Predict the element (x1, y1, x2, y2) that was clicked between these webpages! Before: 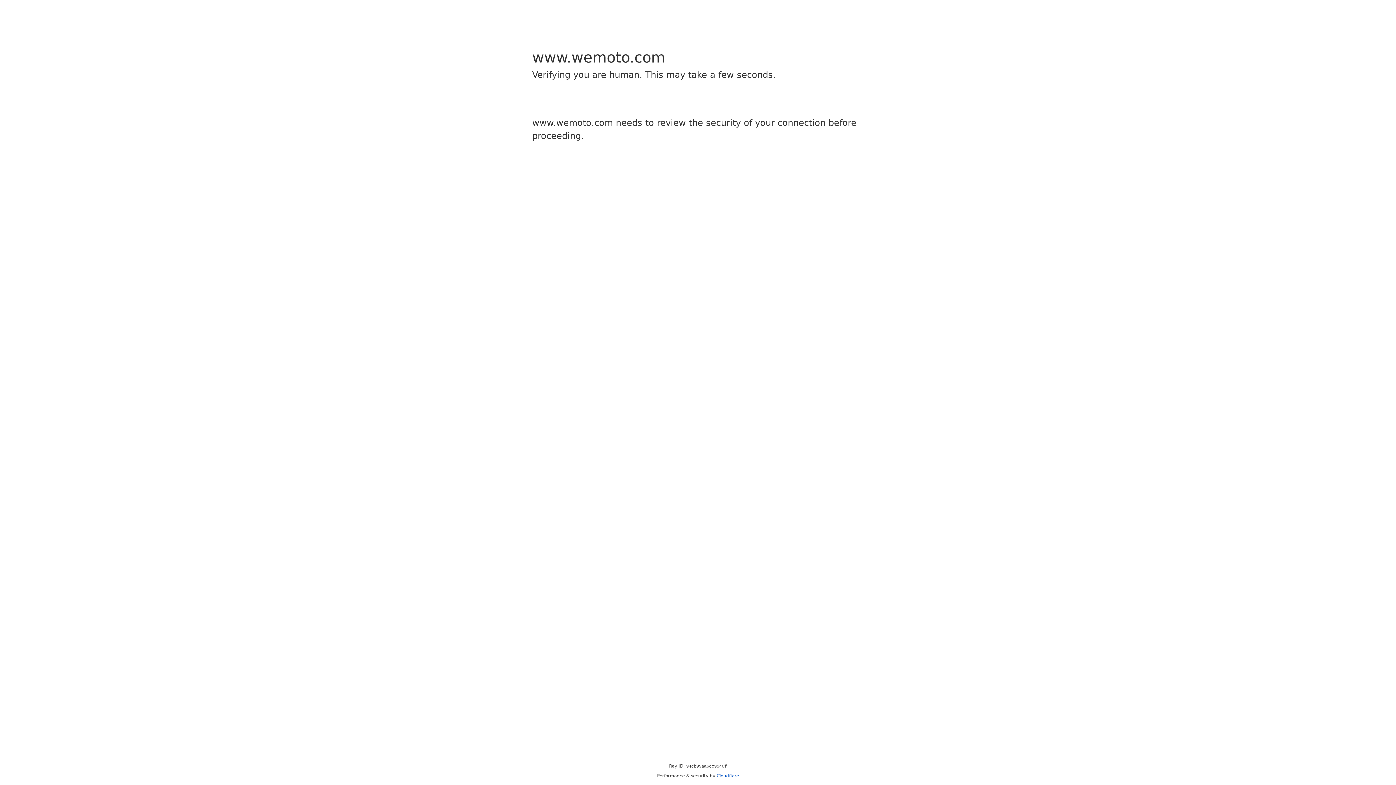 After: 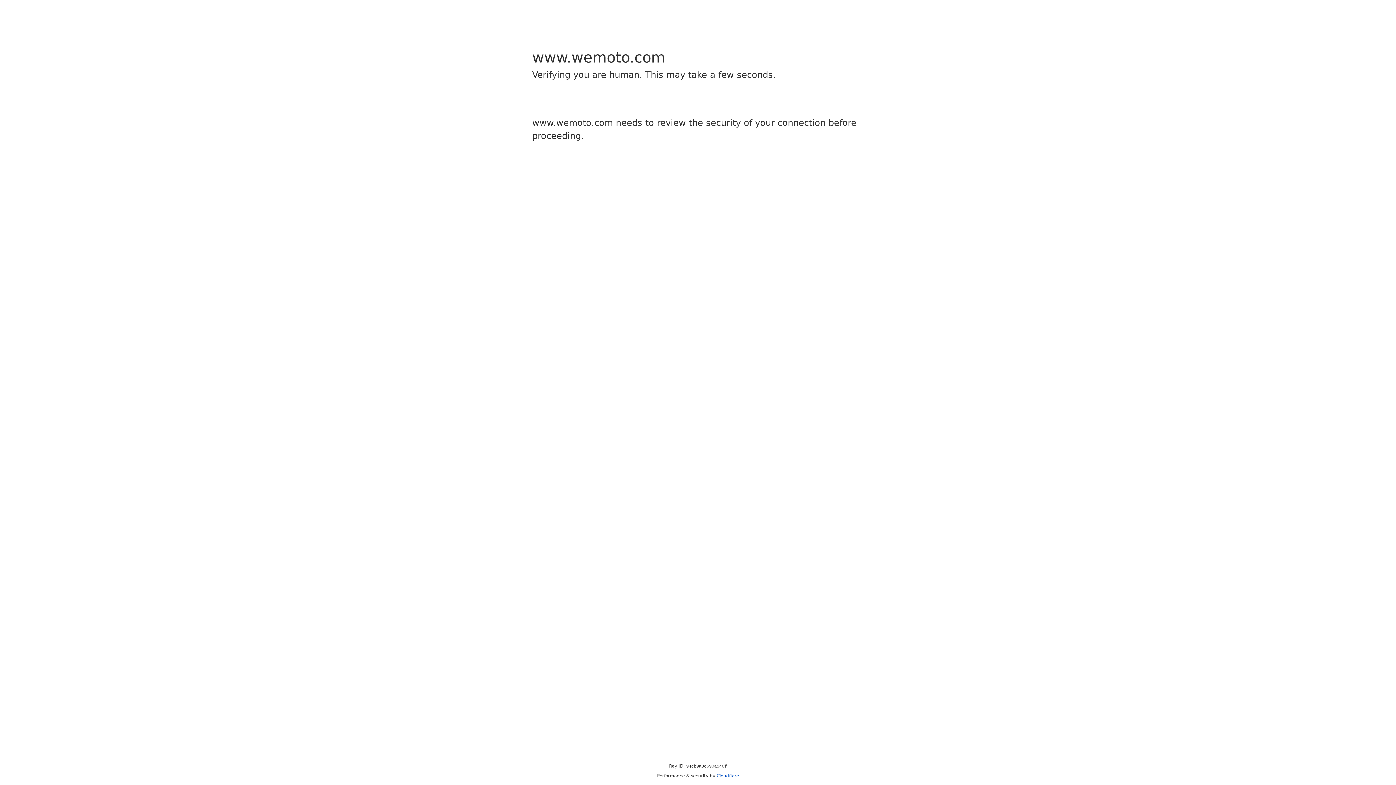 Action: bbox: (716, 773, 739, 778) label: Cloudflare